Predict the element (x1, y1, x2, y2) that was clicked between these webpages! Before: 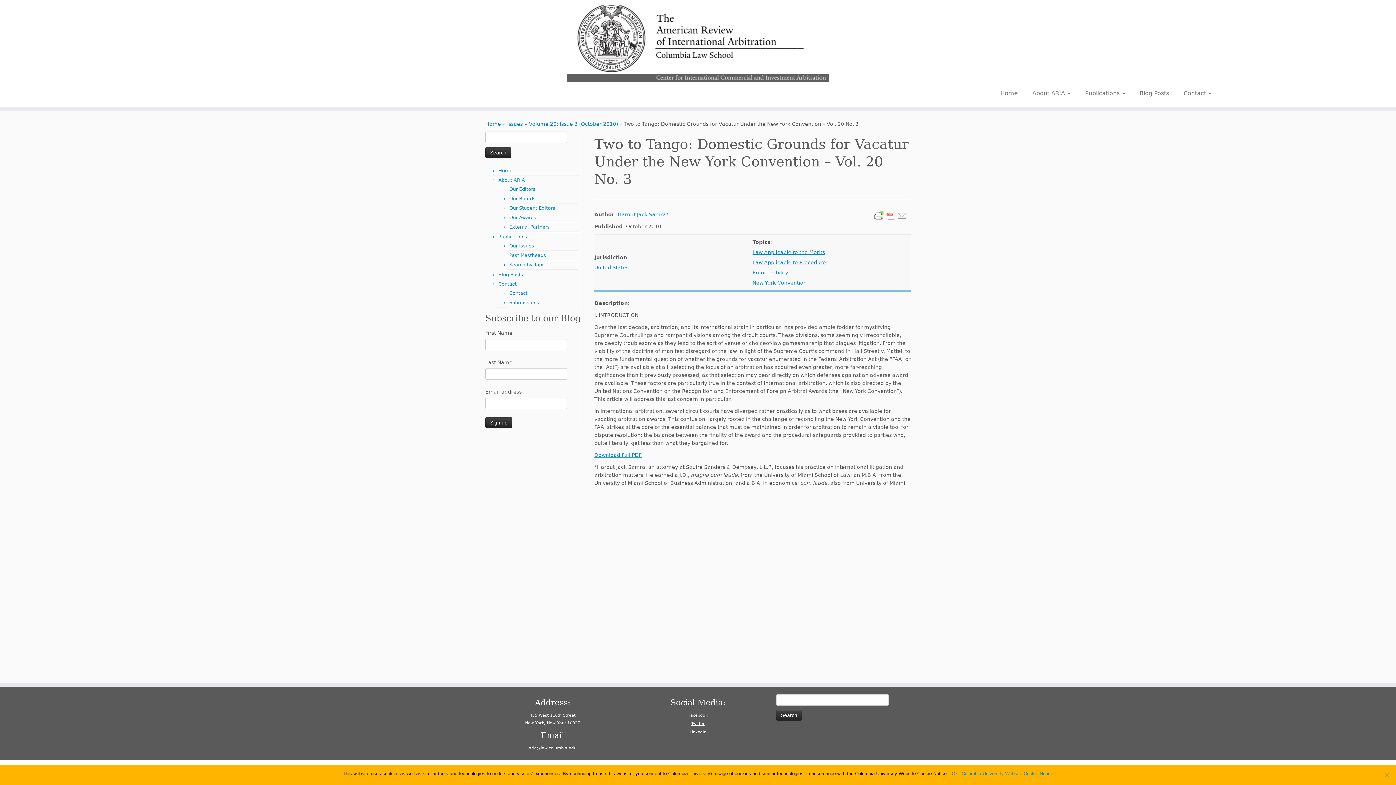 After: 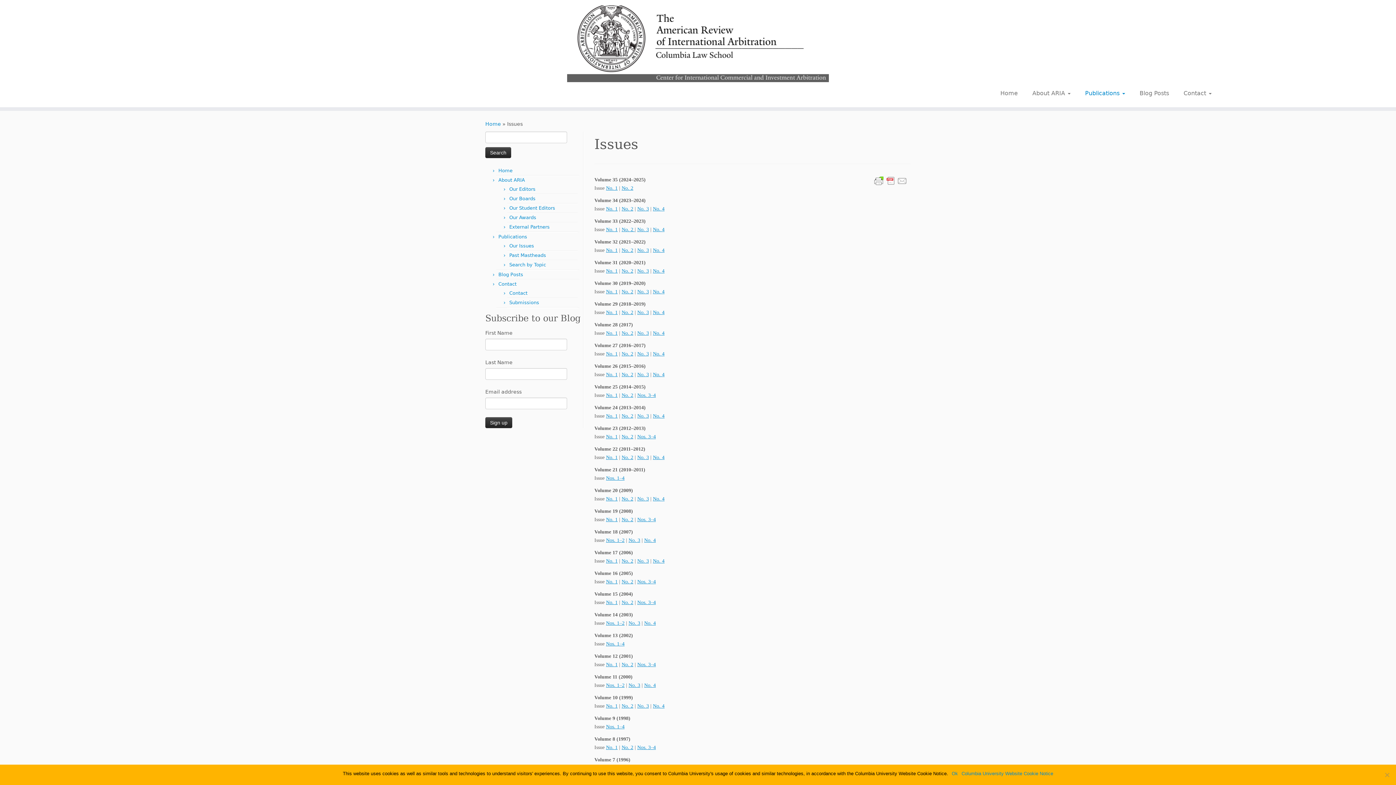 Action: label: Issues bbox: (507, 121, 522, 126)